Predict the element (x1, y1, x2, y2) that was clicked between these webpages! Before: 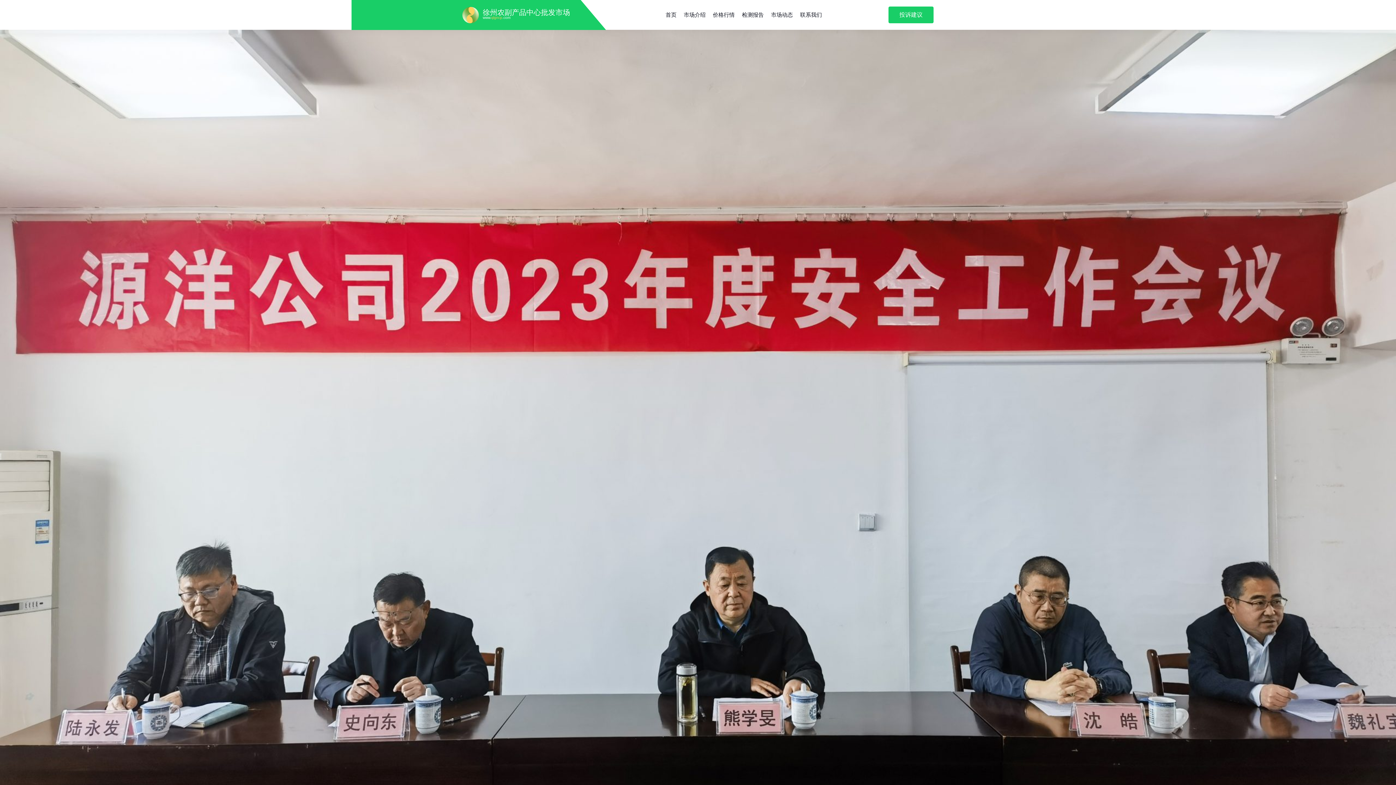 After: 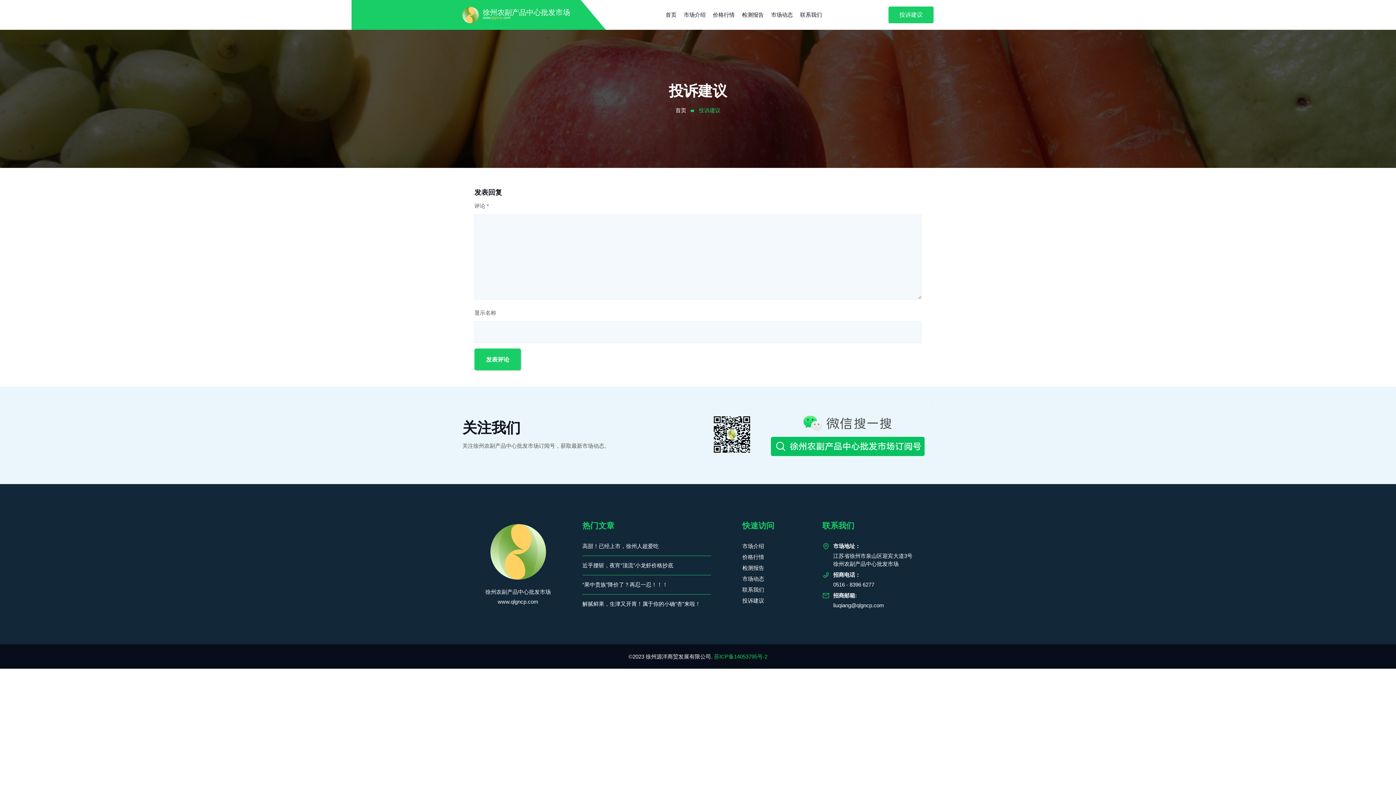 Action: label: 投诉建议 bbox: (888, 6, 933, 23)